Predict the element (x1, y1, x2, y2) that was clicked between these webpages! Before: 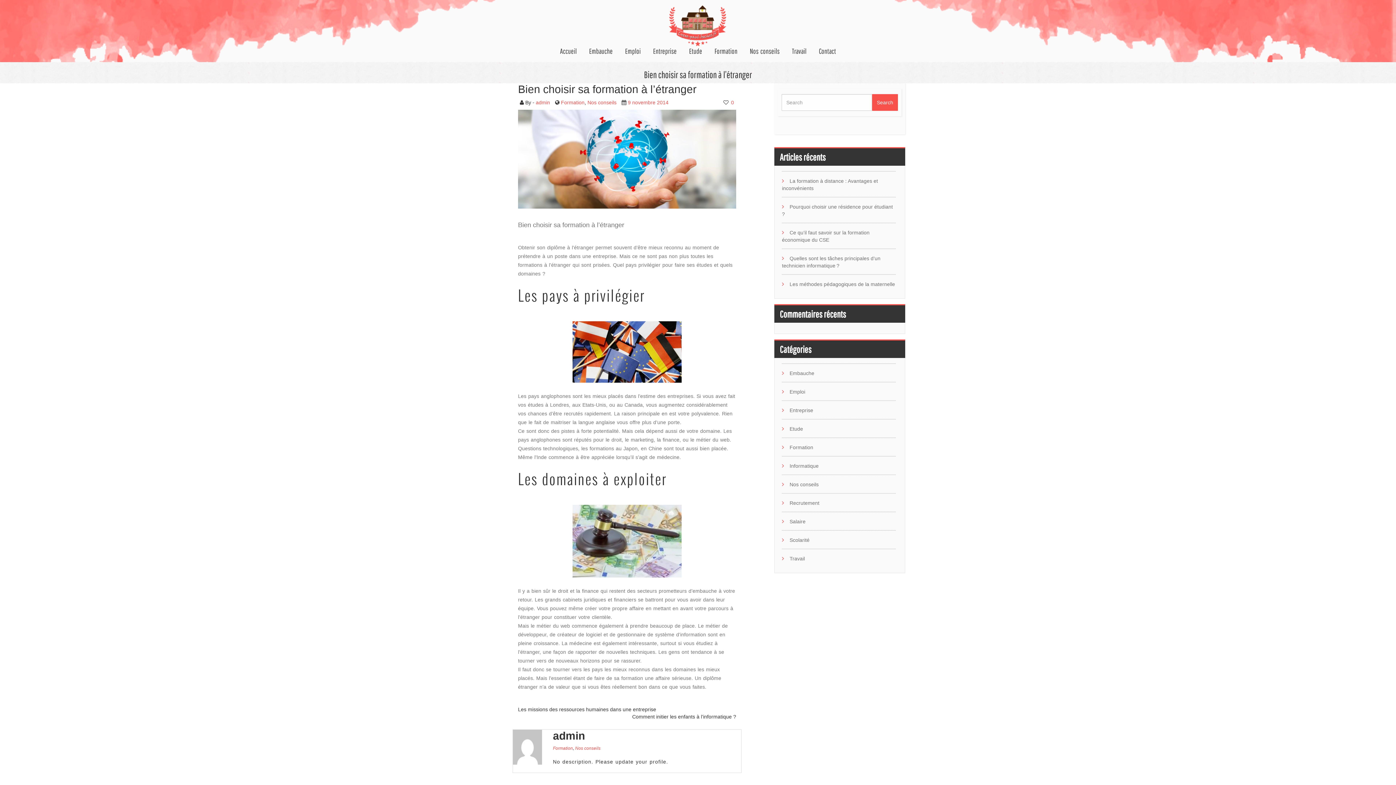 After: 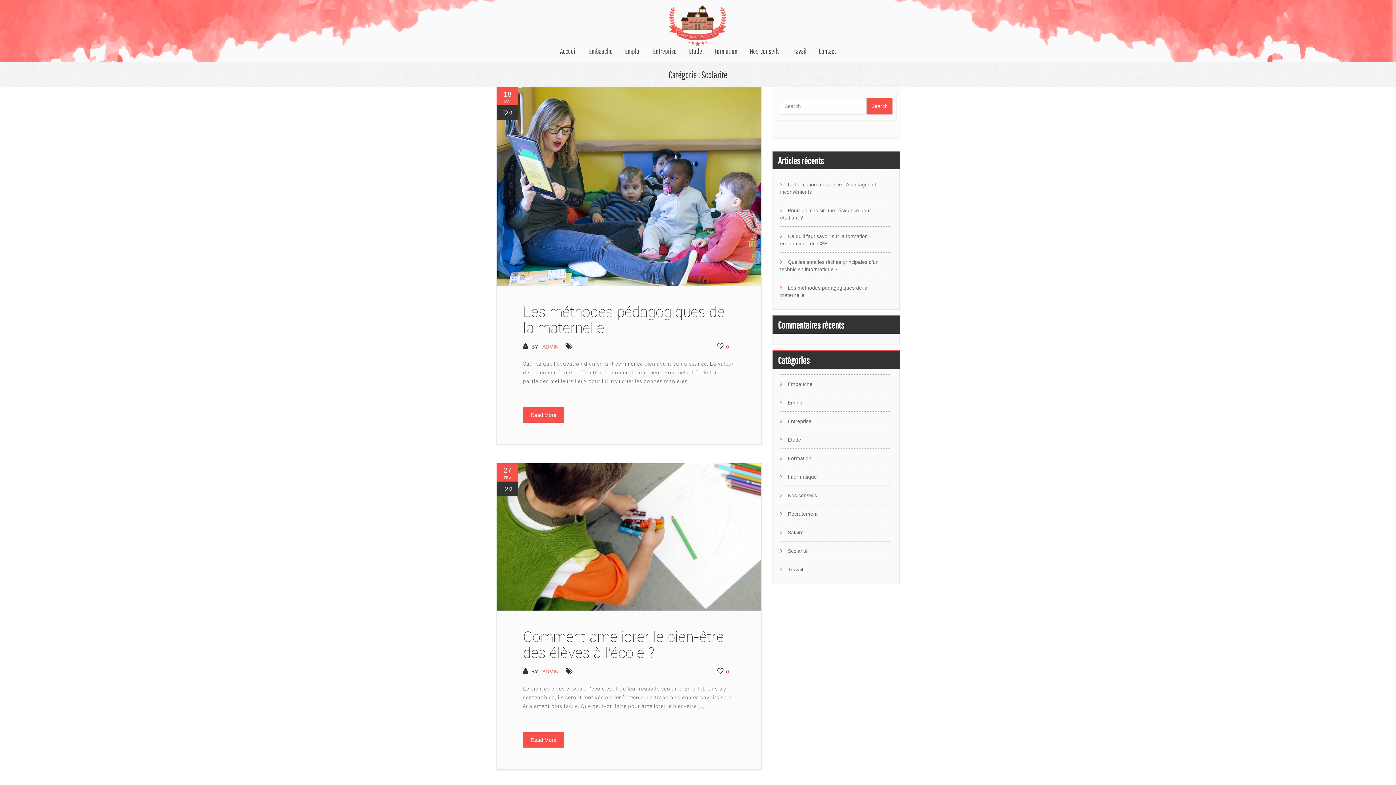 Action: label: Scolarité bbox: (782, 537, 809, 543)